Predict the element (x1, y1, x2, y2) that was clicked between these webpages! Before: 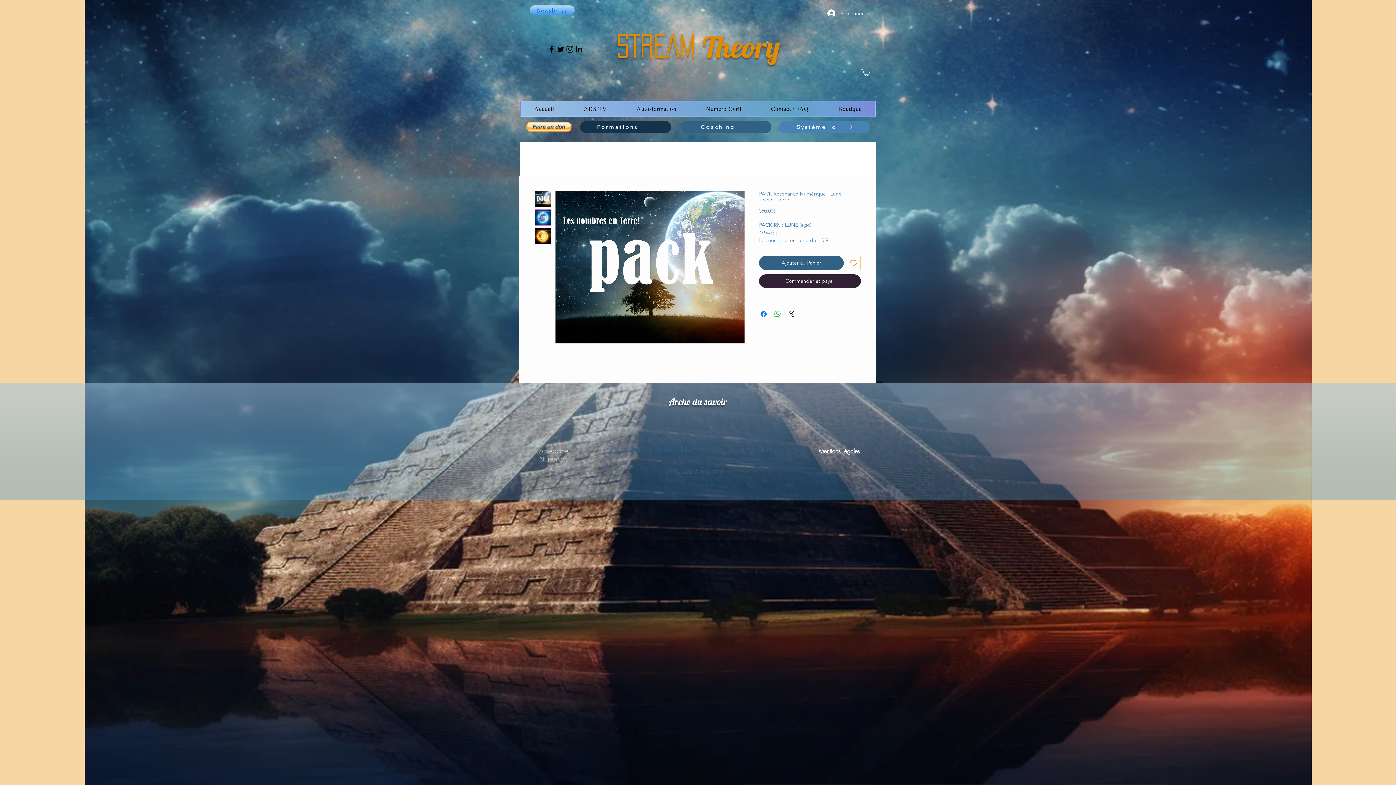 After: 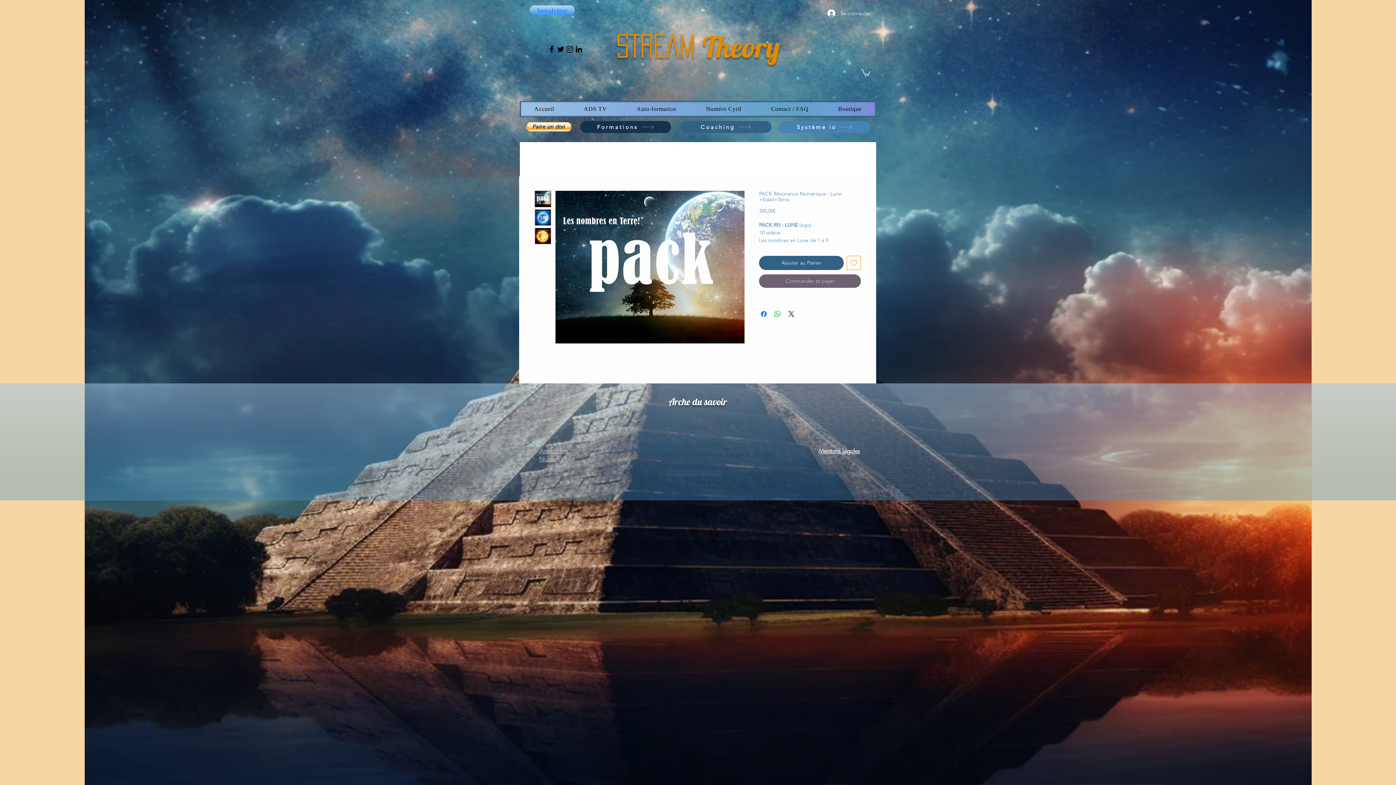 Action: bbox: (759, 274, 861, 287) label: Commander et payer